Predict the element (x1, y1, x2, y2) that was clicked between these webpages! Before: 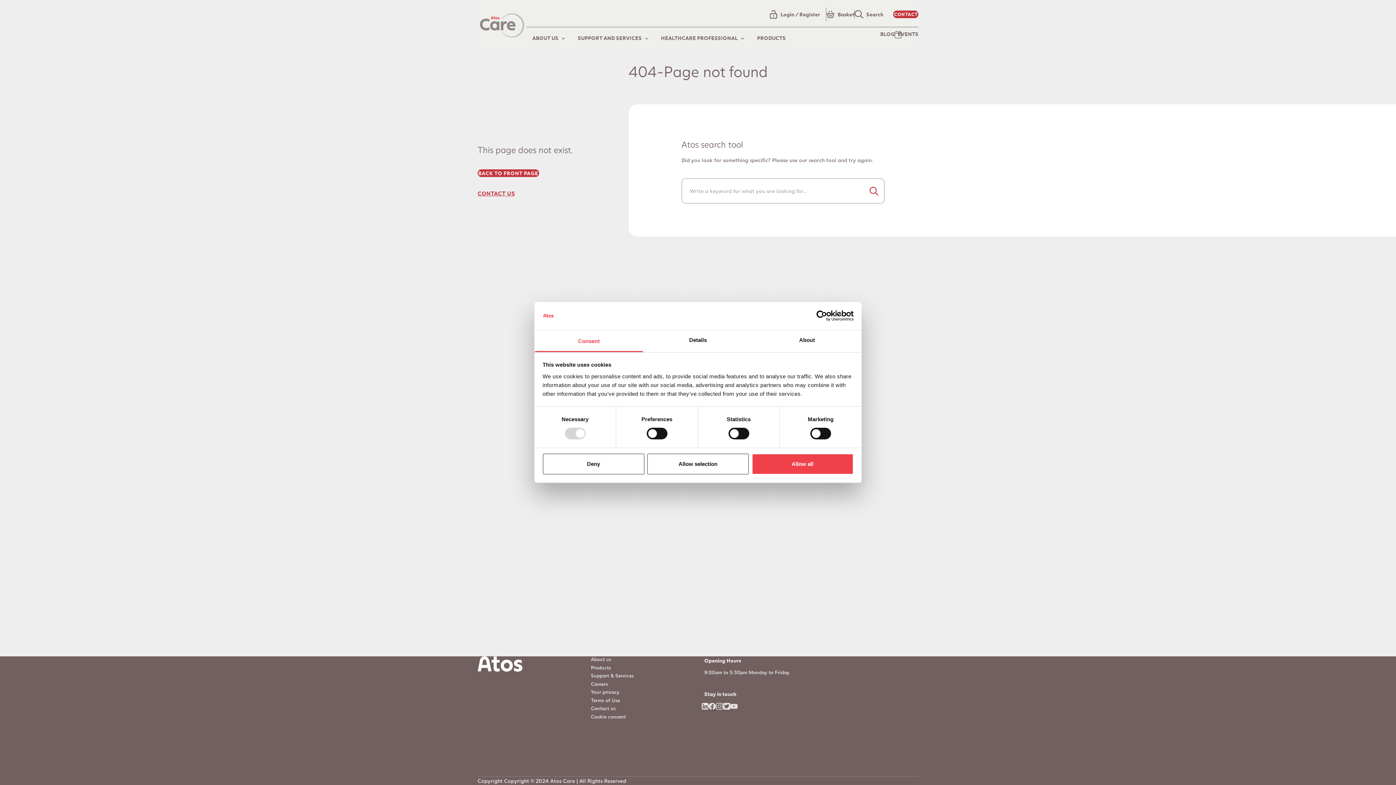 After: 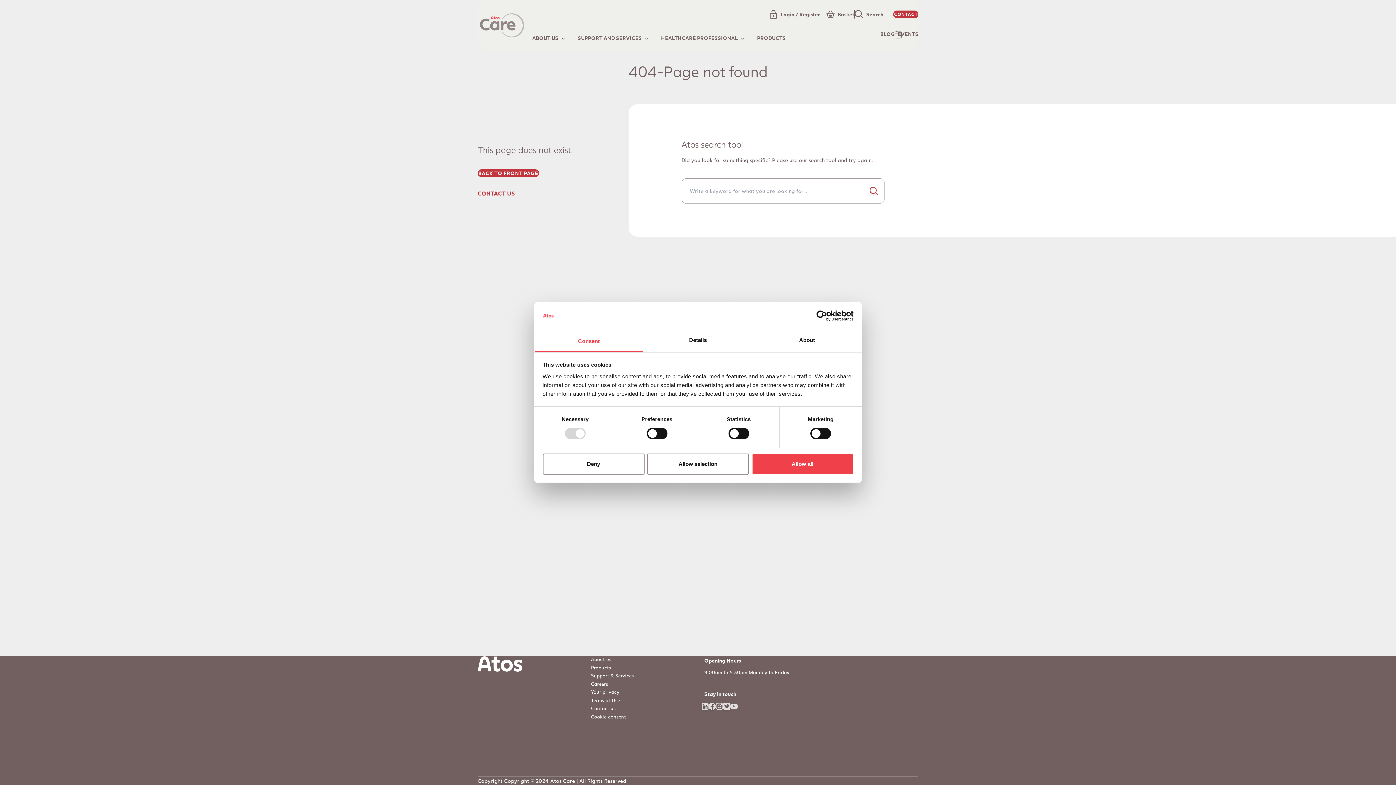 Action: bbox: (591, 689, 691, 695) label: Your privacy